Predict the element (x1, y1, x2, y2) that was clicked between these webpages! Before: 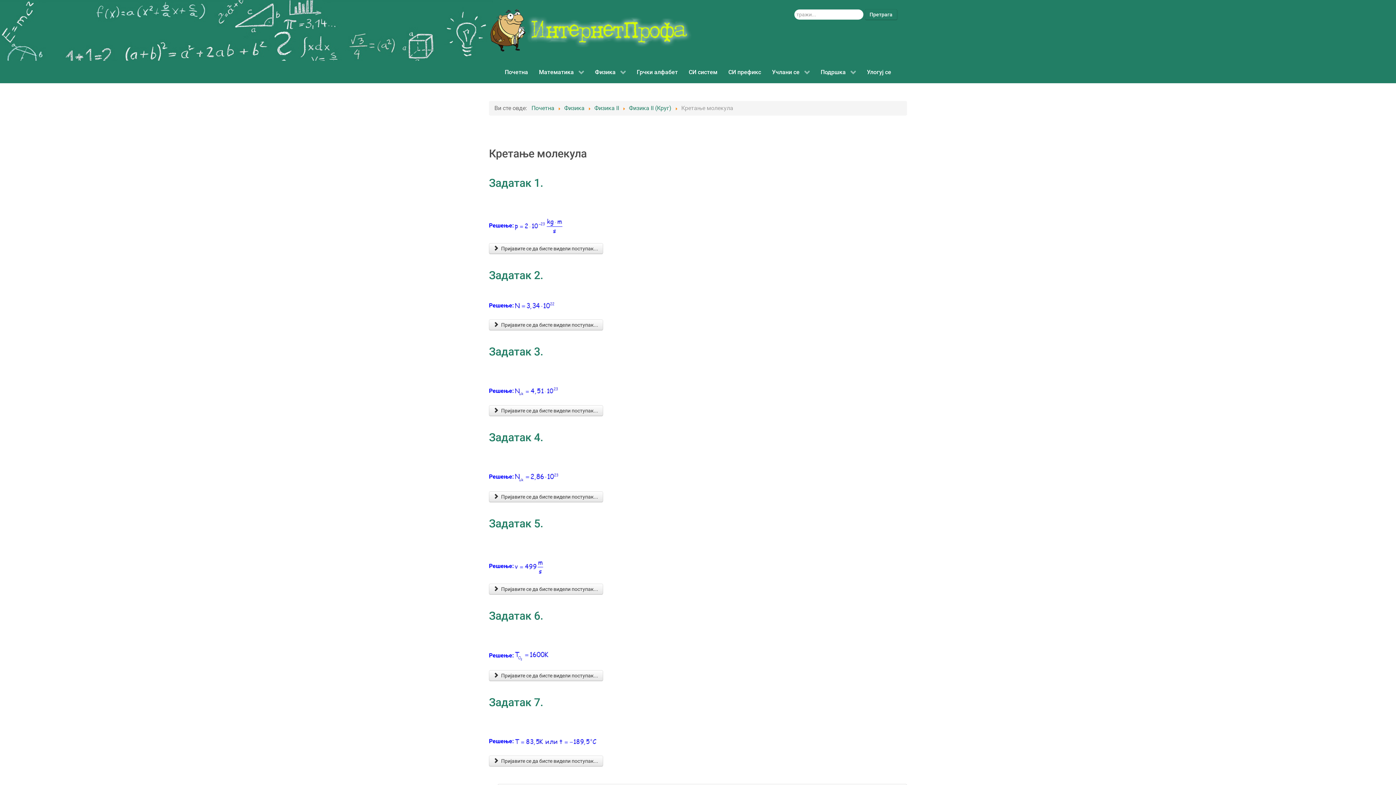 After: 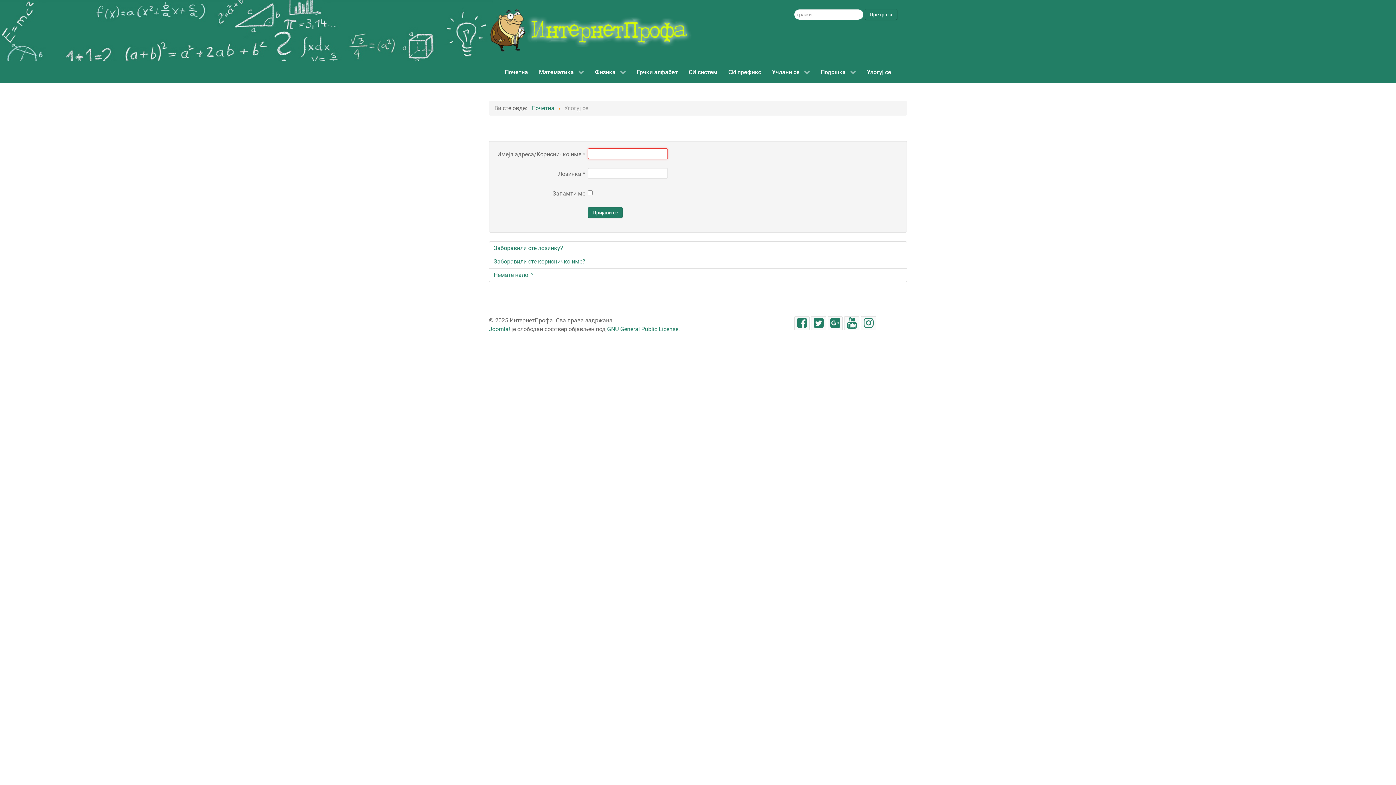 Action: bbox: (489, 491, 603, 502) label: Пријавите се да бисте видели поступак... 
			Задатак 4.